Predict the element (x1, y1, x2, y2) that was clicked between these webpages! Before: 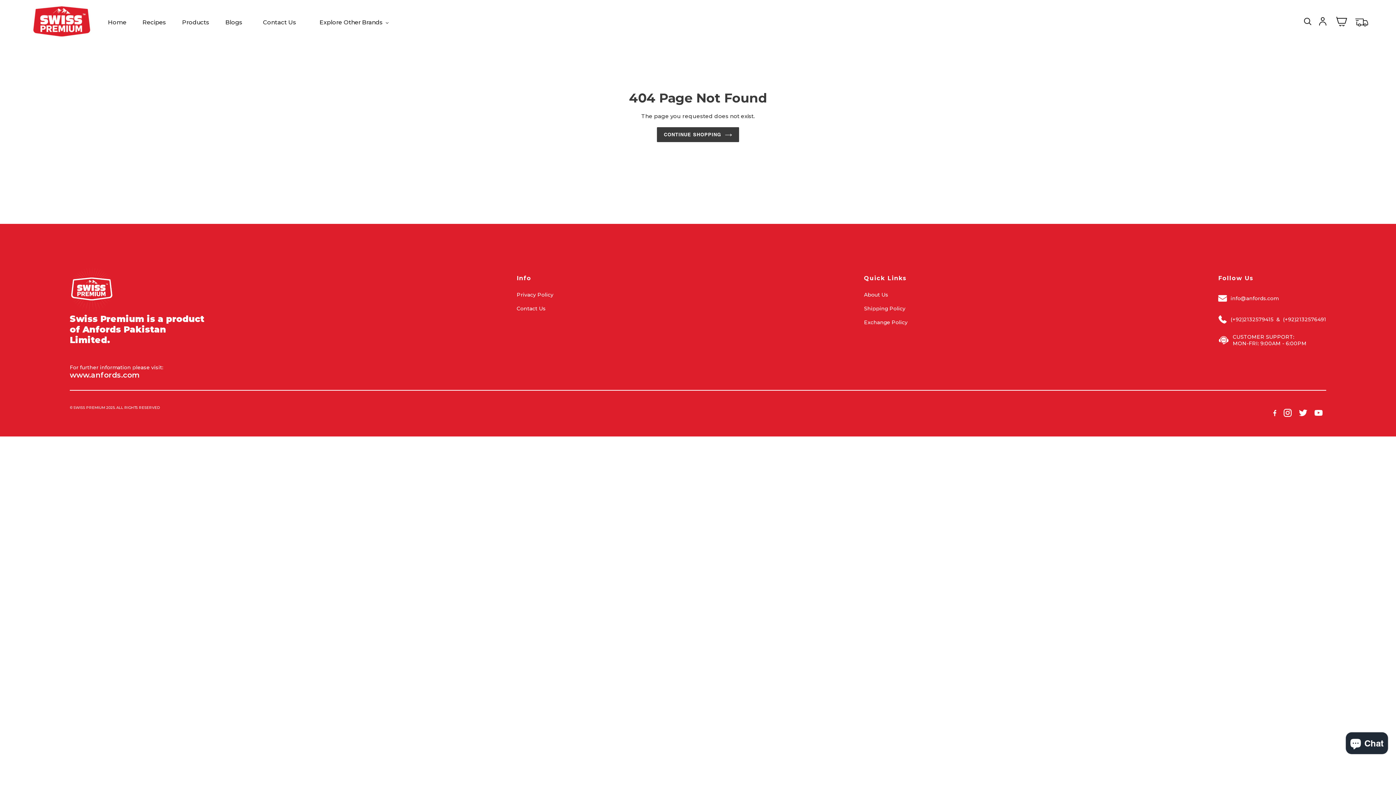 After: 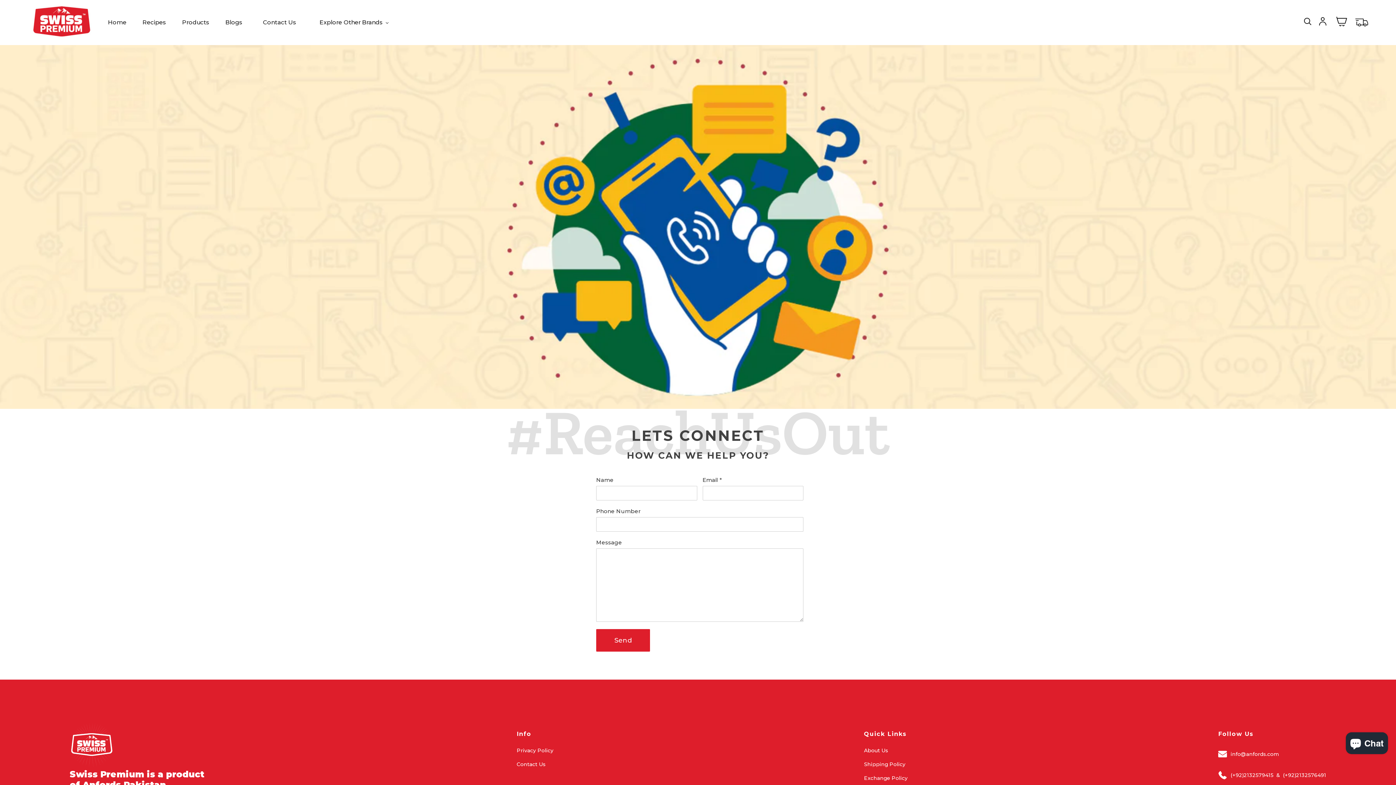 Action: label: Contact Us bbox: (257, 17, 301, 27)